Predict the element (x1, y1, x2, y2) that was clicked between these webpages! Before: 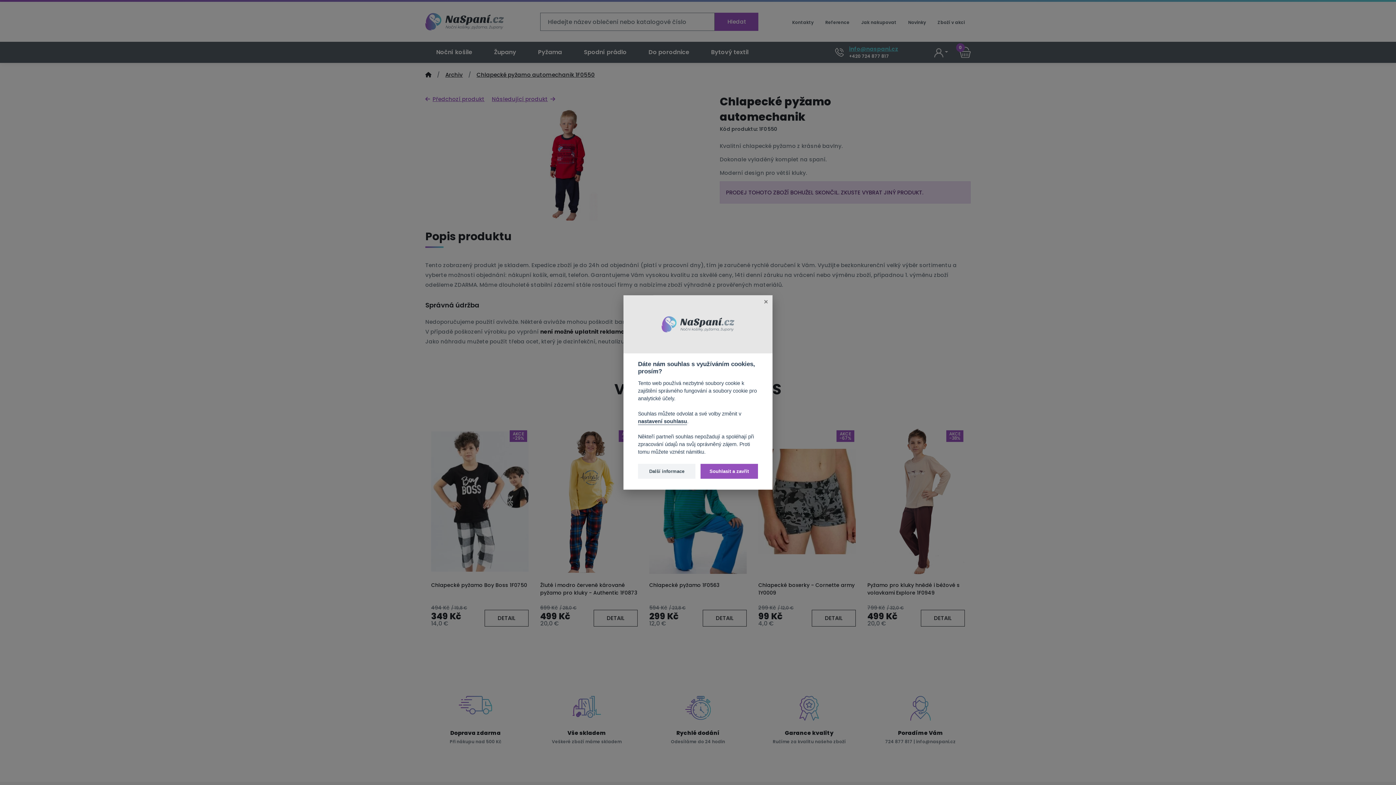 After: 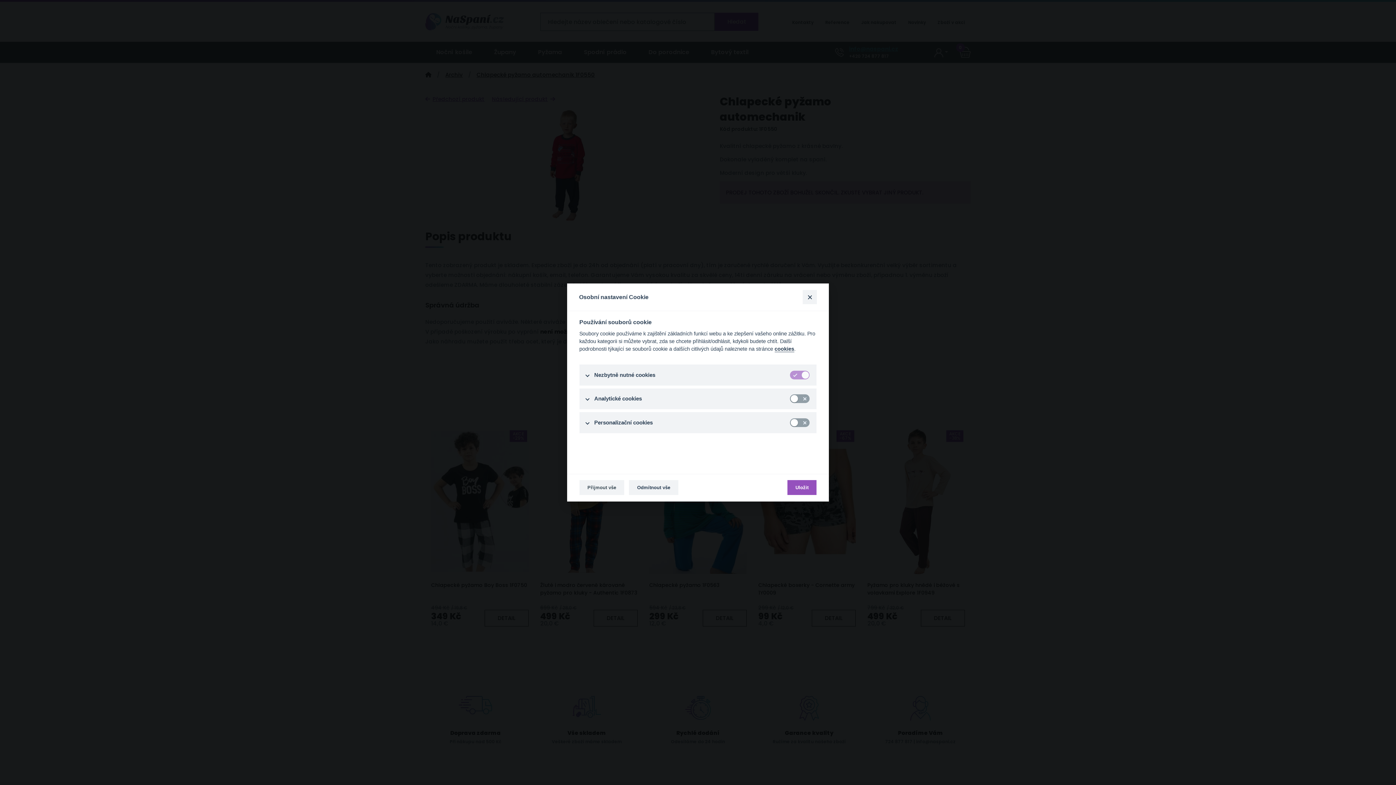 Action: label: Další informace bbox: (638, 464, 695, 479)